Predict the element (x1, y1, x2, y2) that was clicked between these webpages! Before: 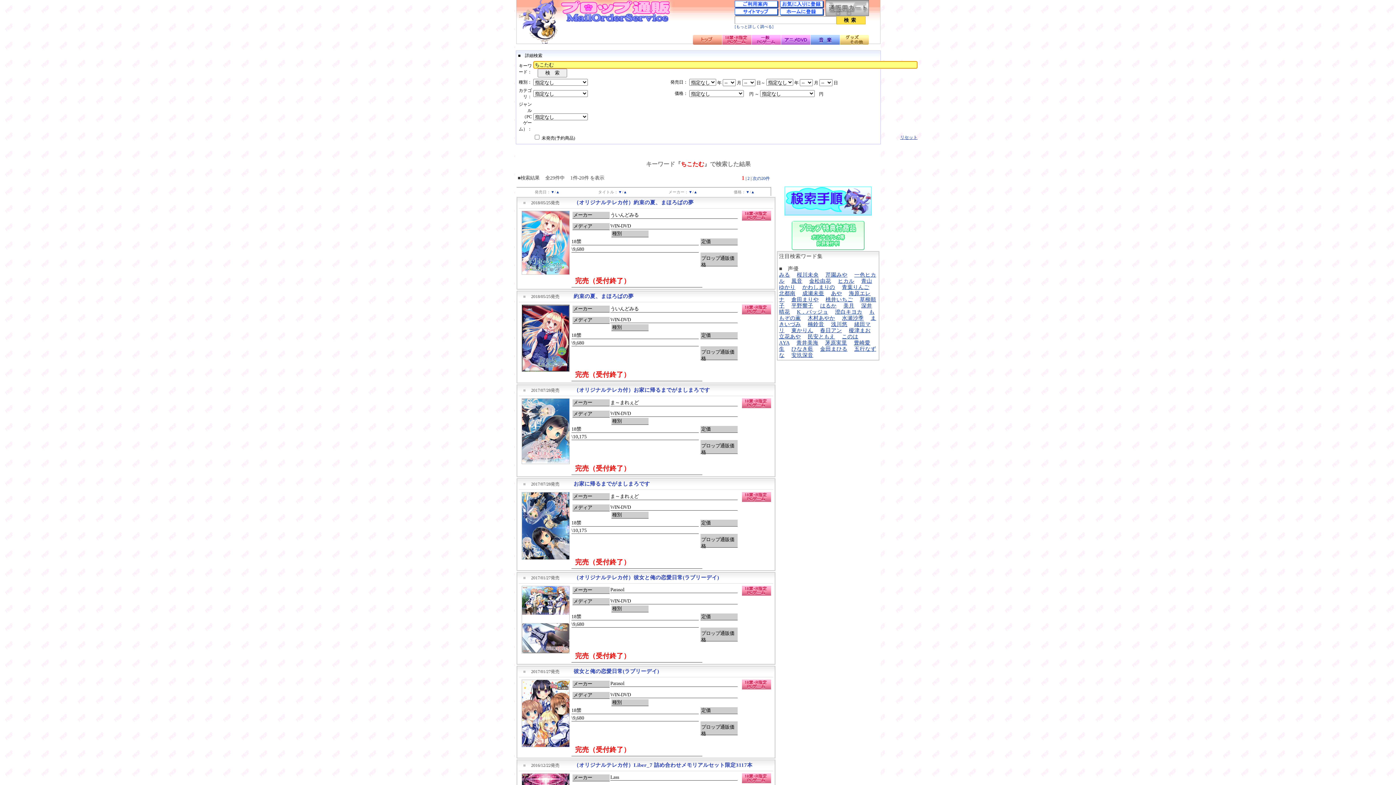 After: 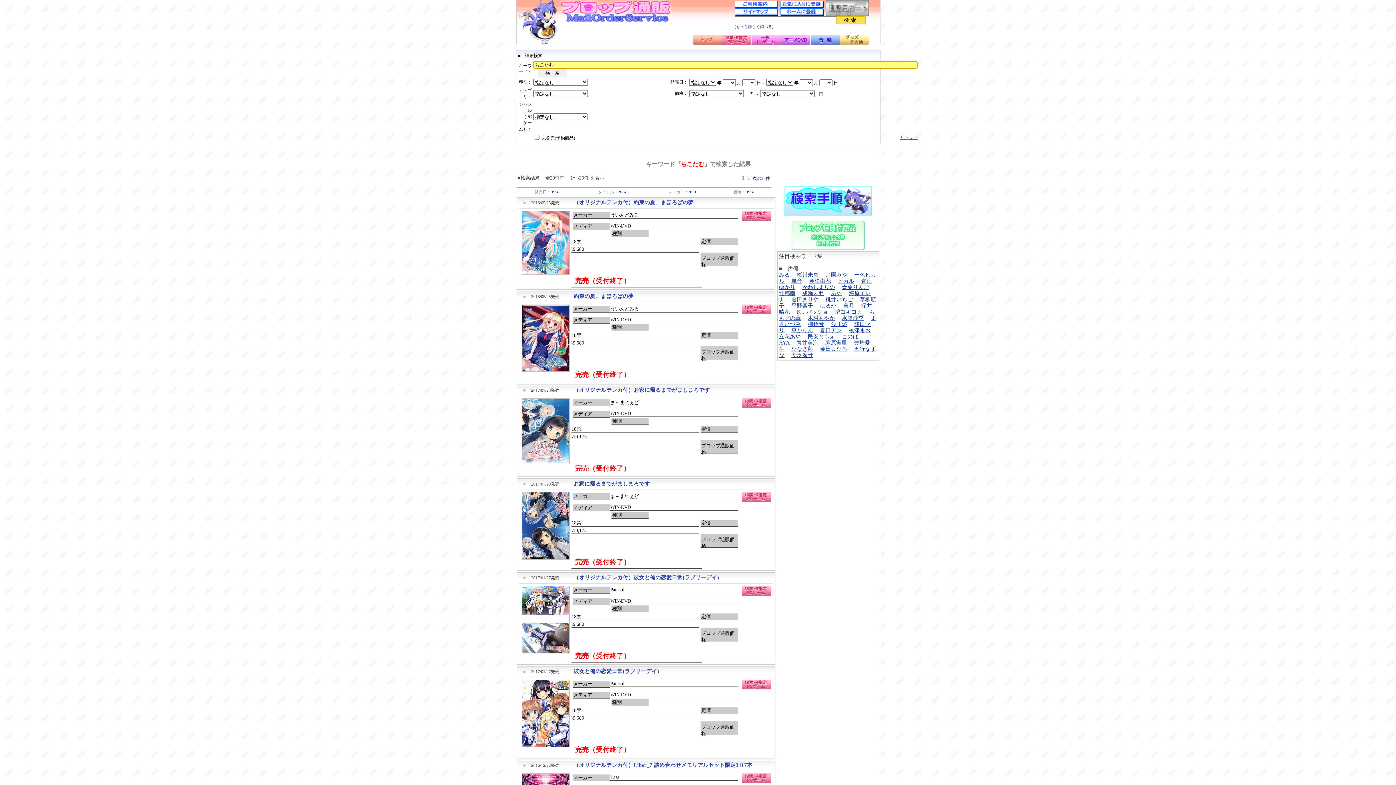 Action: label: ▼ bbox: (550, 190, 554, 194)